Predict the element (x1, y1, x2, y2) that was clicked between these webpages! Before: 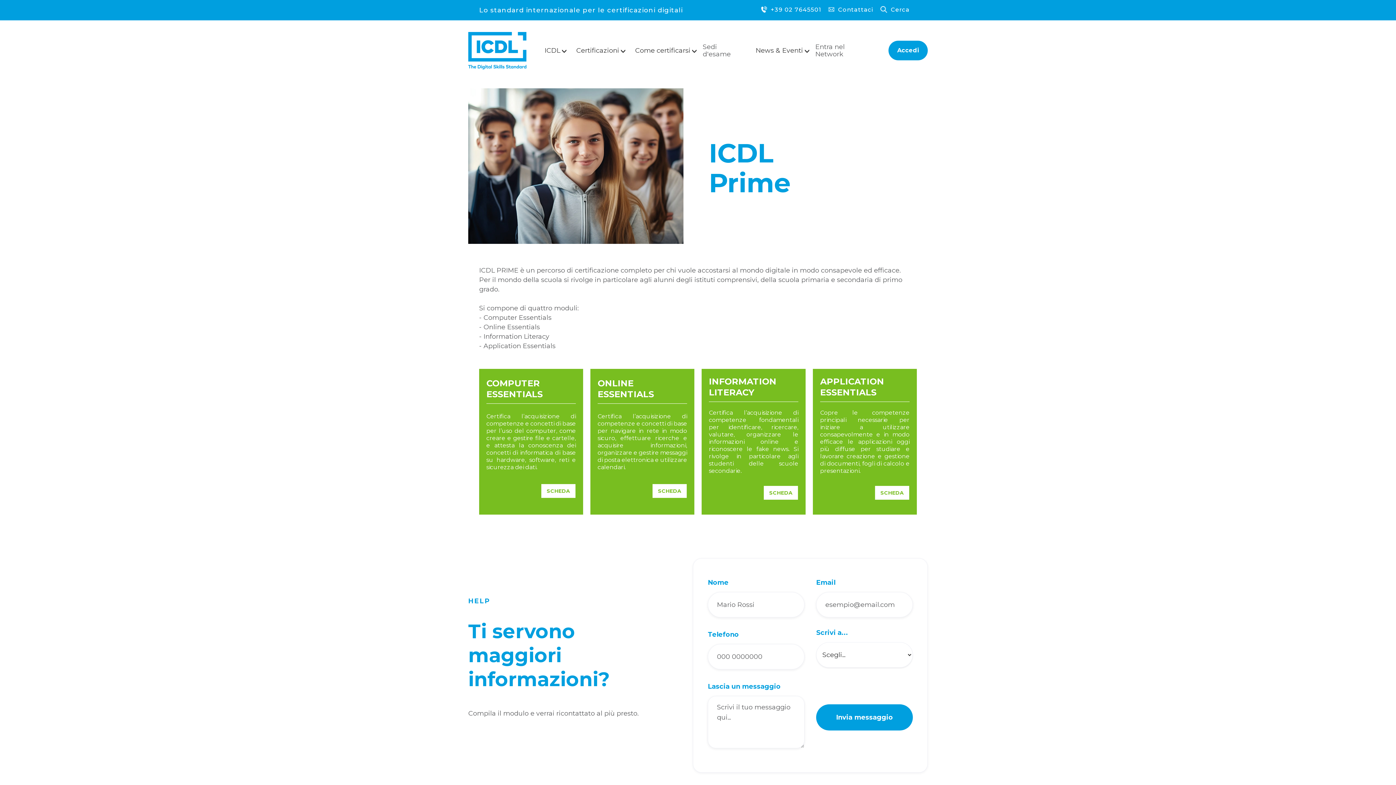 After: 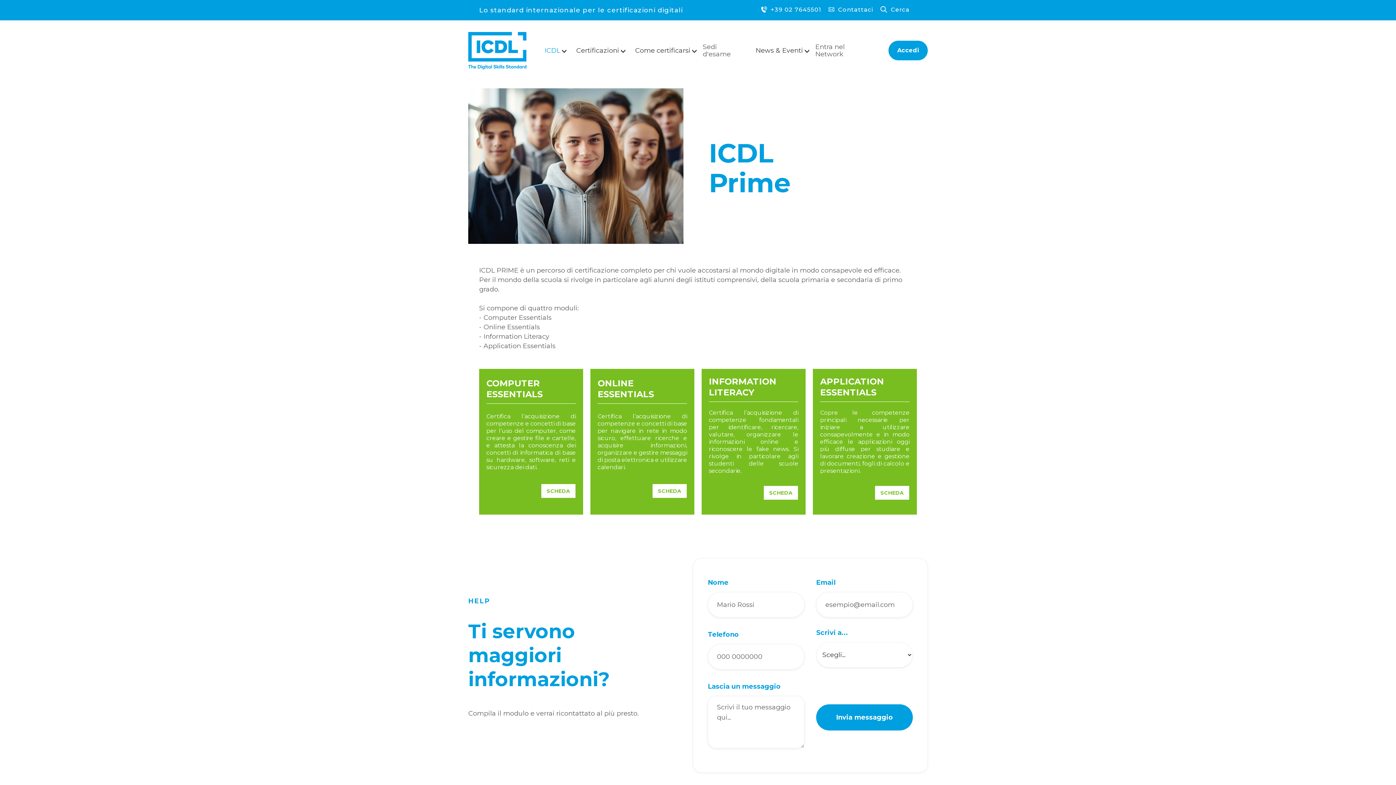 Action: bbox: (541, 43, 570, 54) label: ICDL
